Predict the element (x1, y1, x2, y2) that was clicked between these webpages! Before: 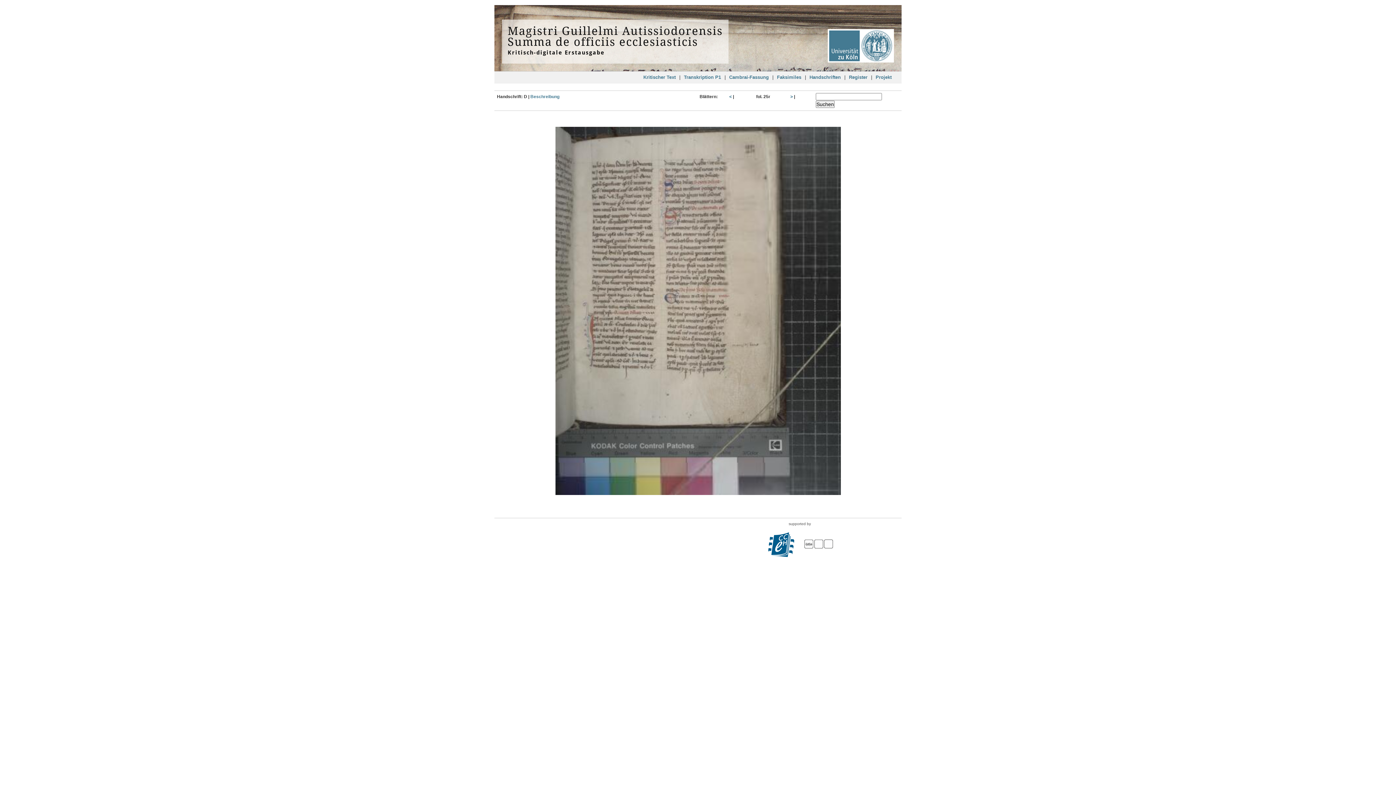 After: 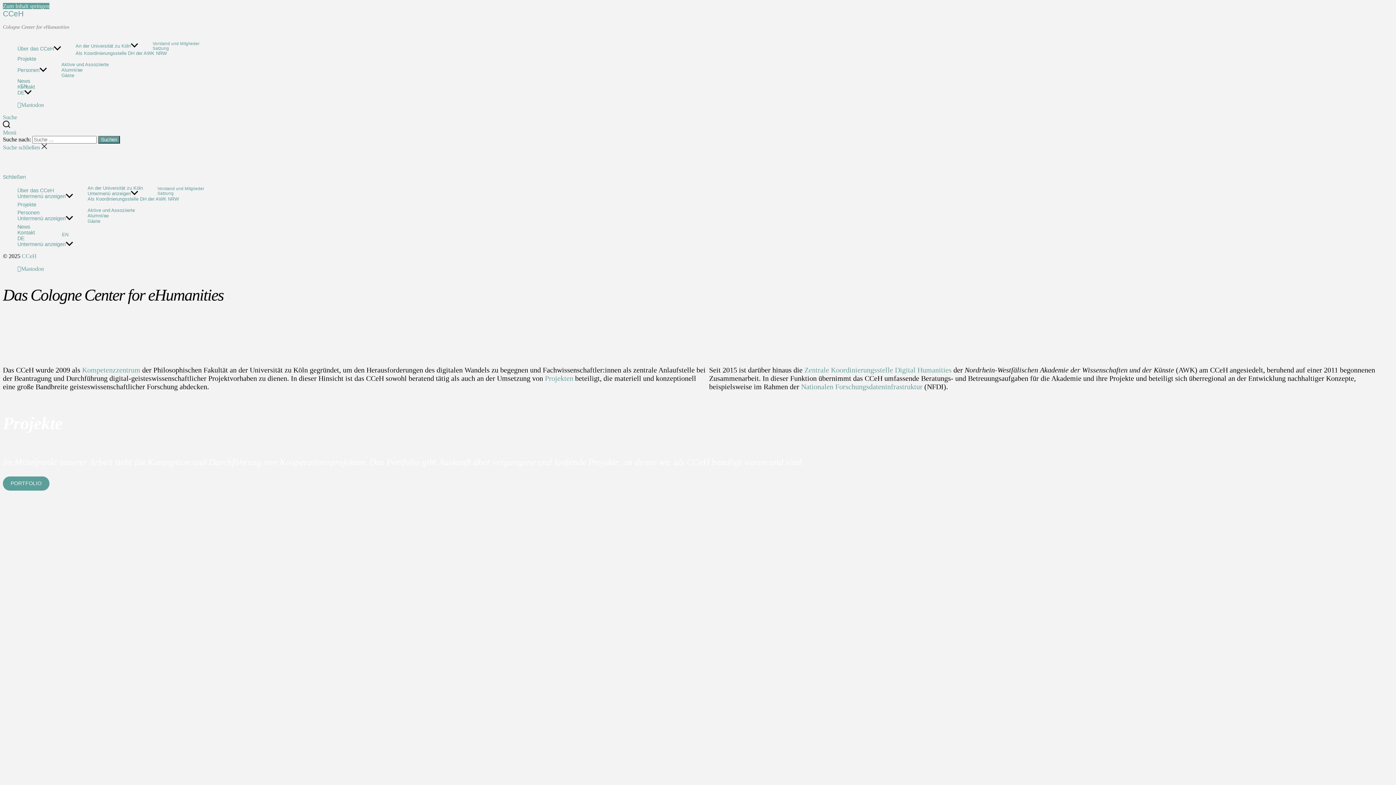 Action: bbox: (763, 555, 800, 559) label:  